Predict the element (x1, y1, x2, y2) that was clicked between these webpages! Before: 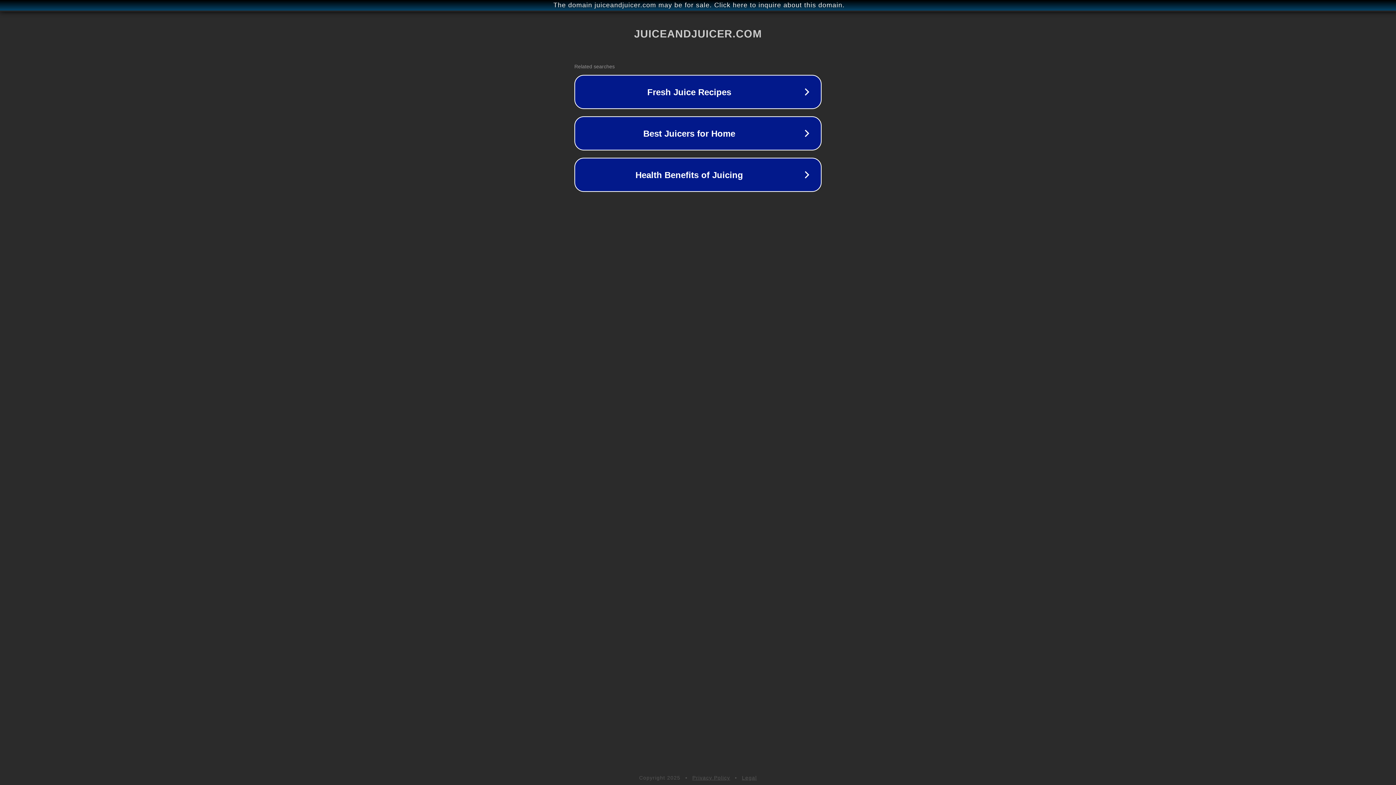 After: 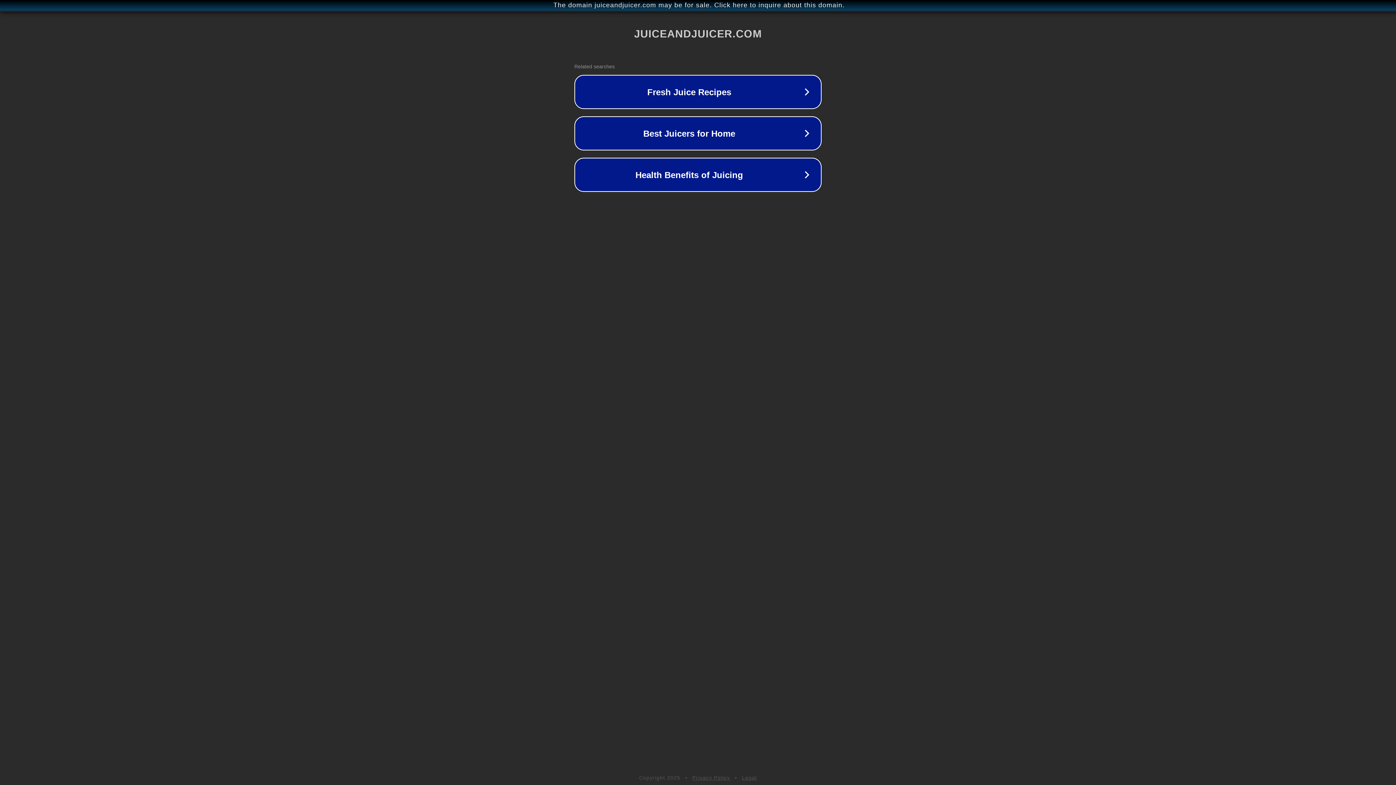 Action: label: Privacy Policy bbox: (692, 775, 730, 781)